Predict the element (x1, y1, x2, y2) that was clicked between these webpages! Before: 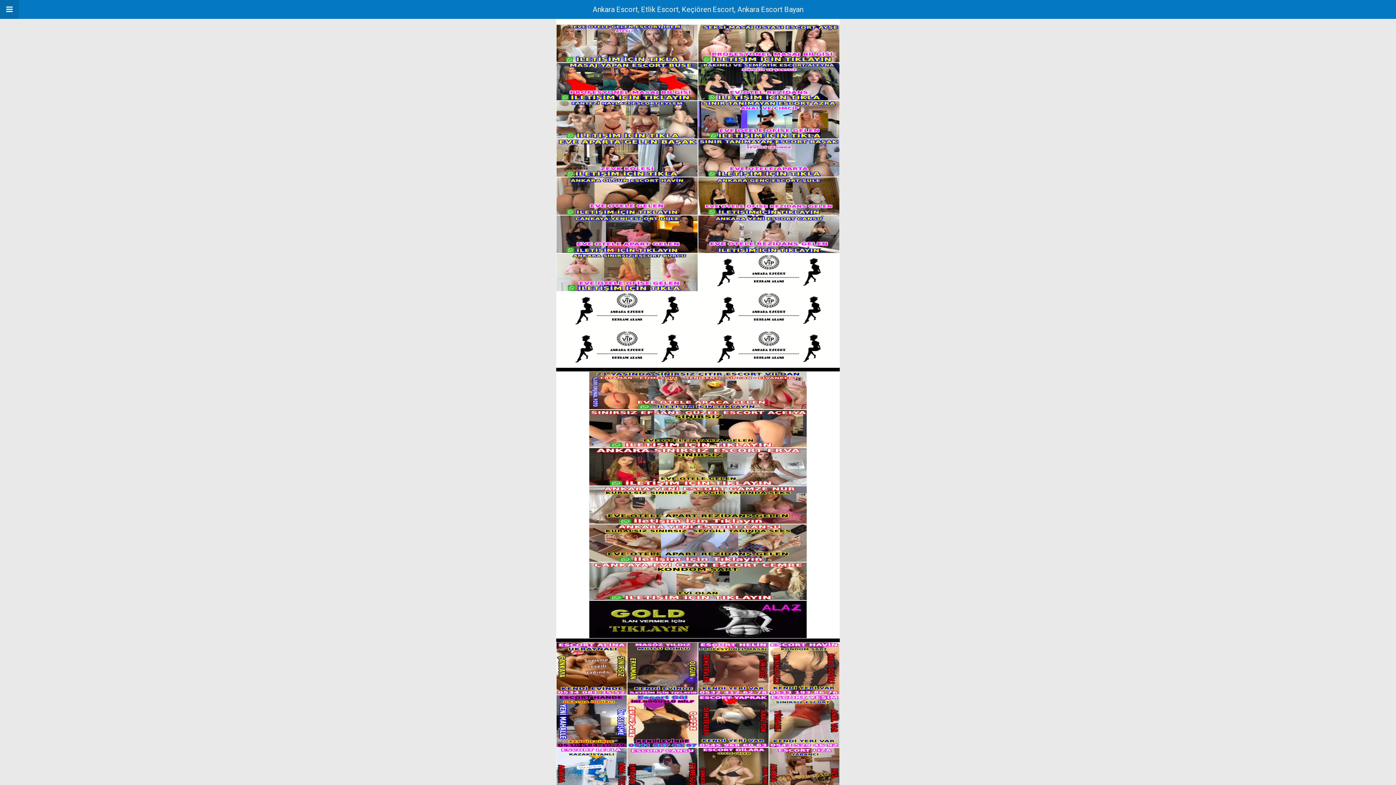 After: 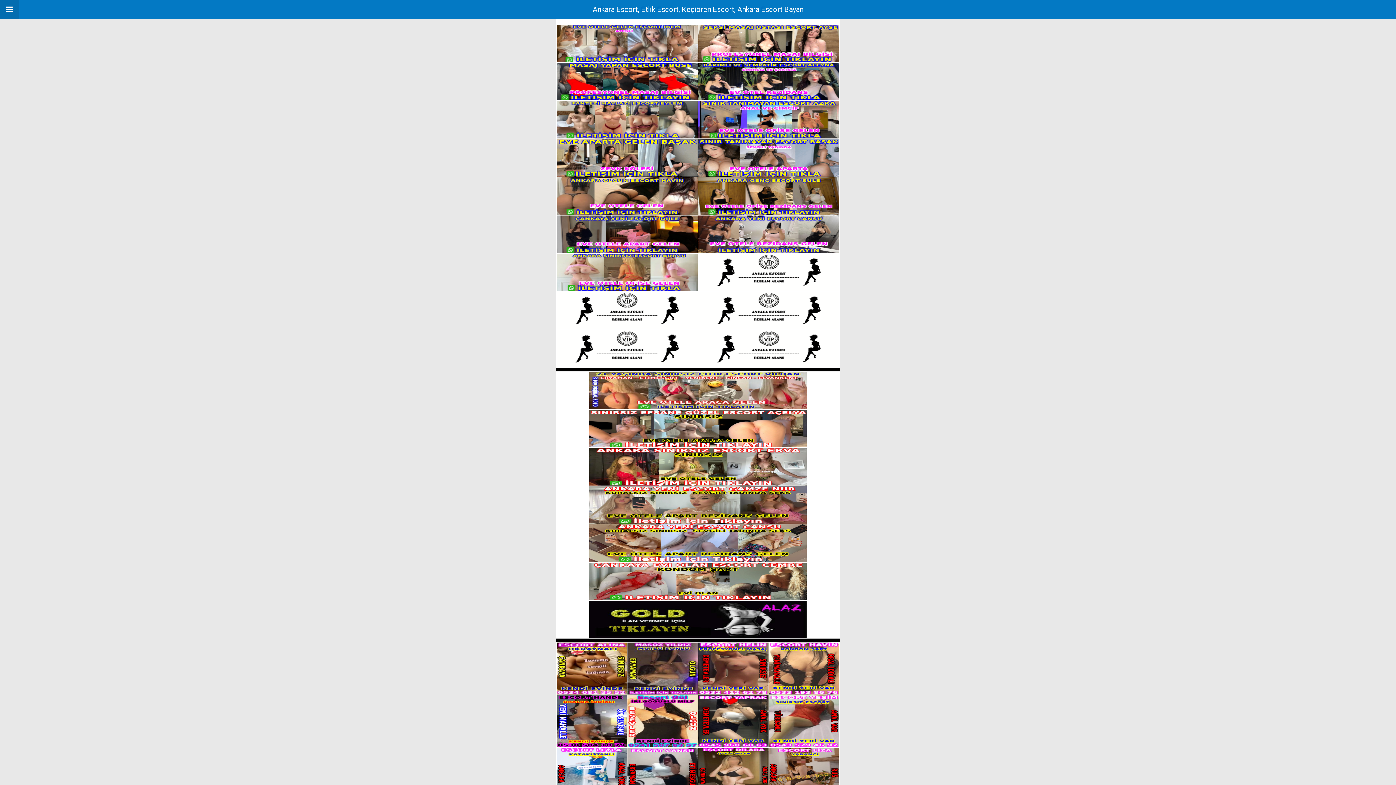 Action: bbox: (556, 62, 698, 100)